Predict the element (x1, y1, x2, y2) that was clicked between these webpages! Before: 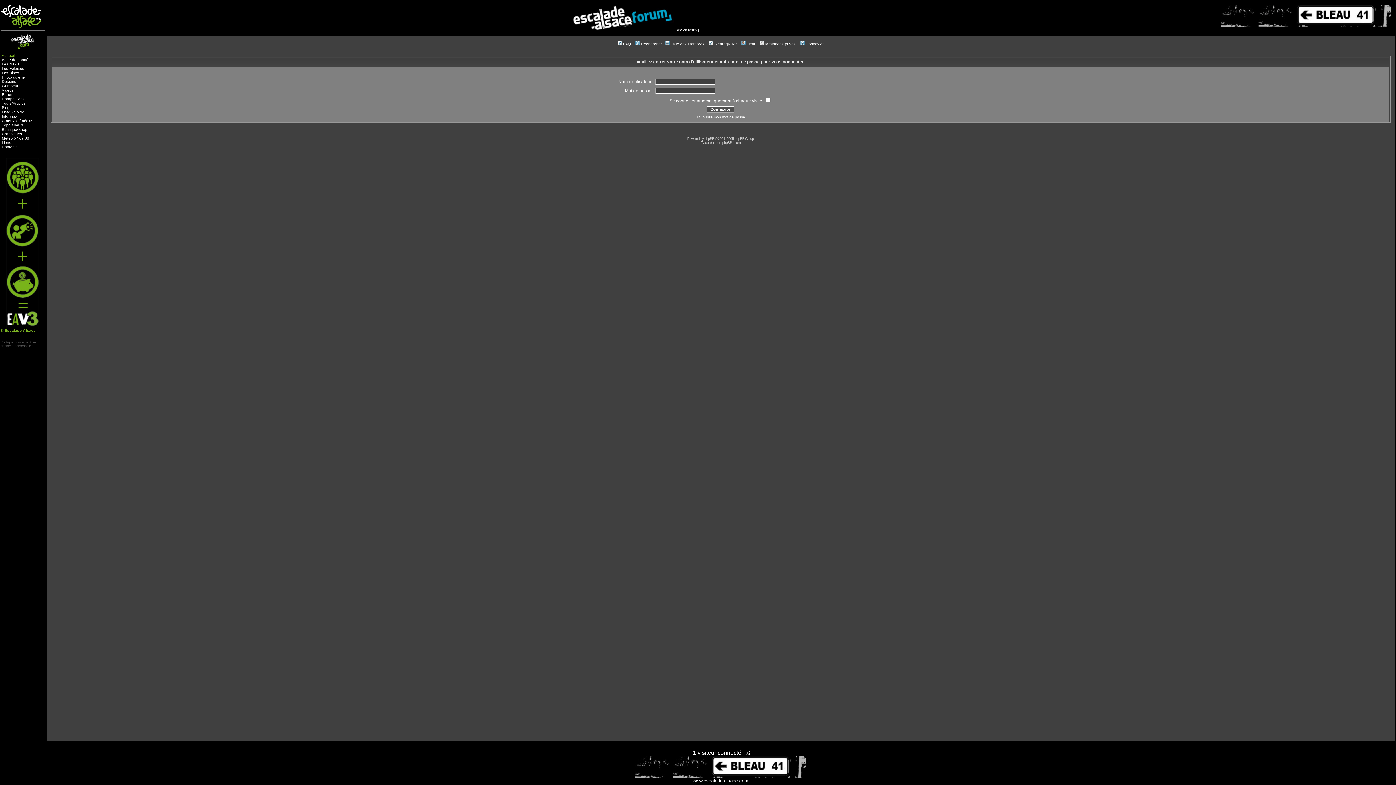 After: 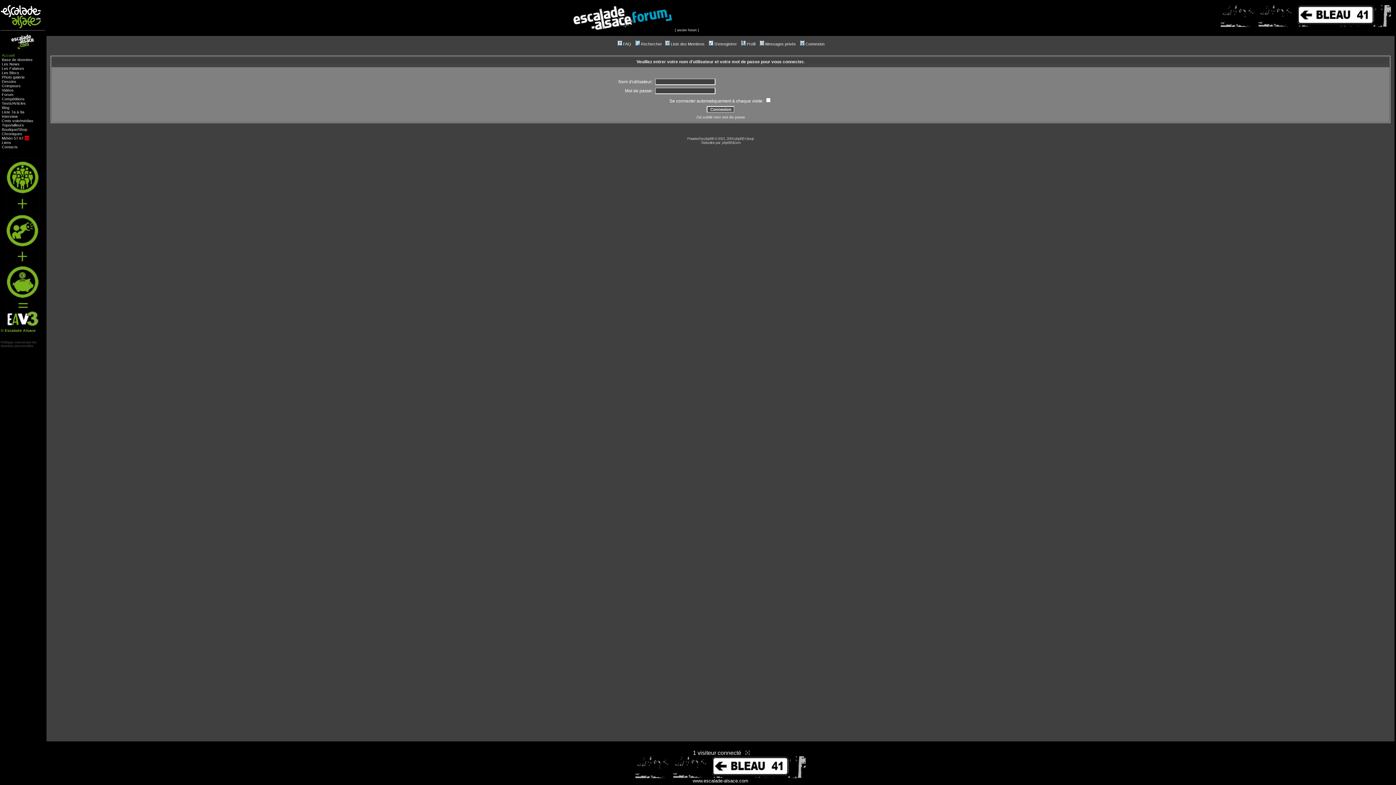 Action: label: 68 bbox: (24, 135, 29, 140)